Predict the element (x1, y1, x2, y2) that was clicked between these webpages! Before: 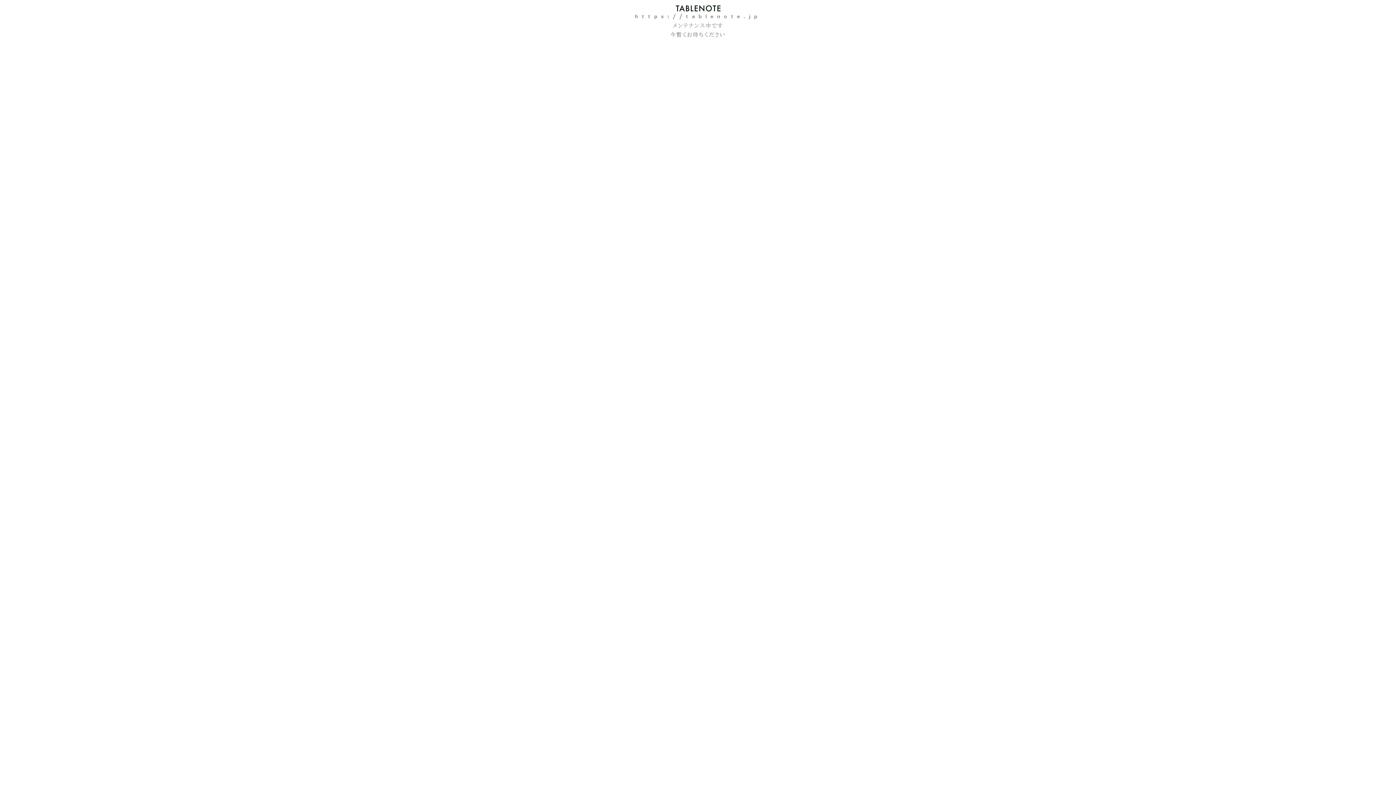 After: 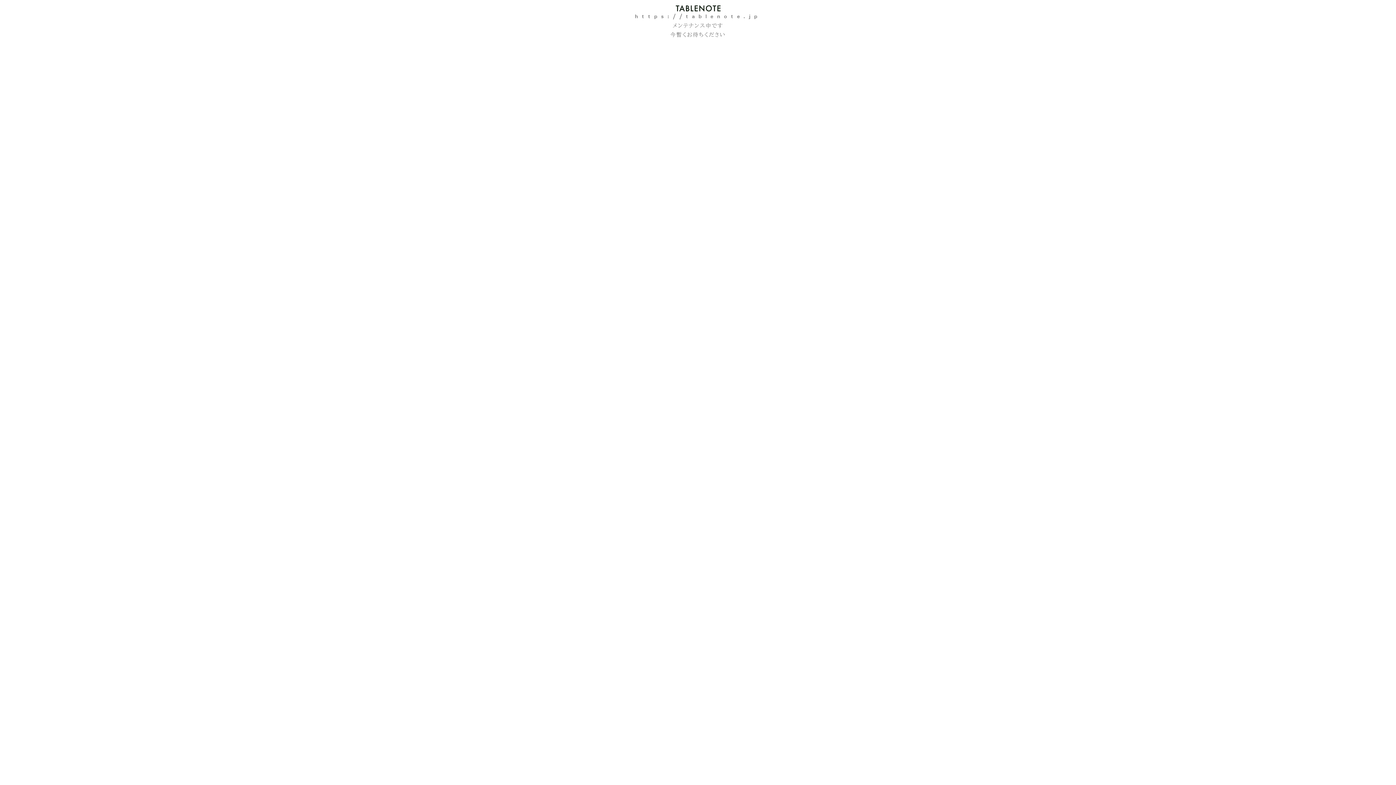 Action: bbox: (675, 3, 720, 12)